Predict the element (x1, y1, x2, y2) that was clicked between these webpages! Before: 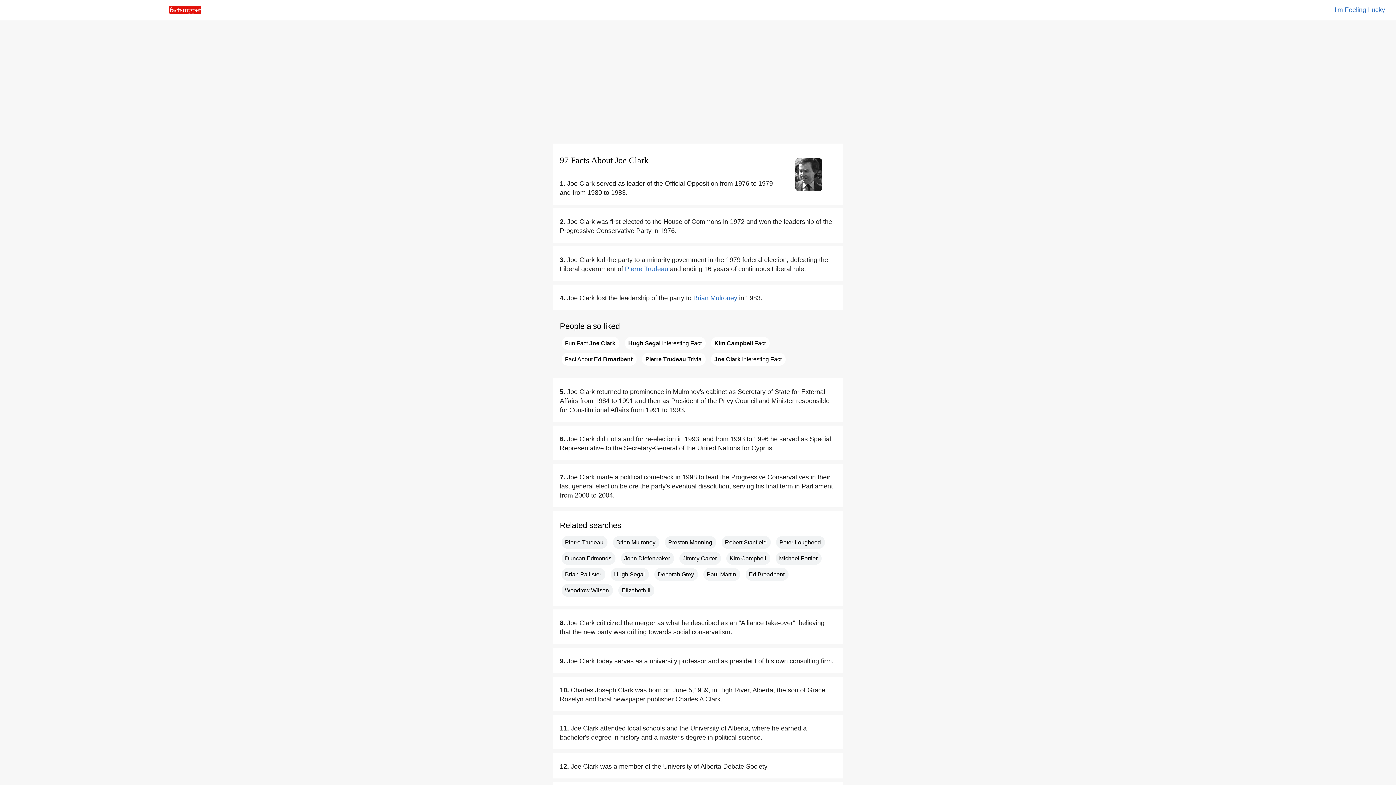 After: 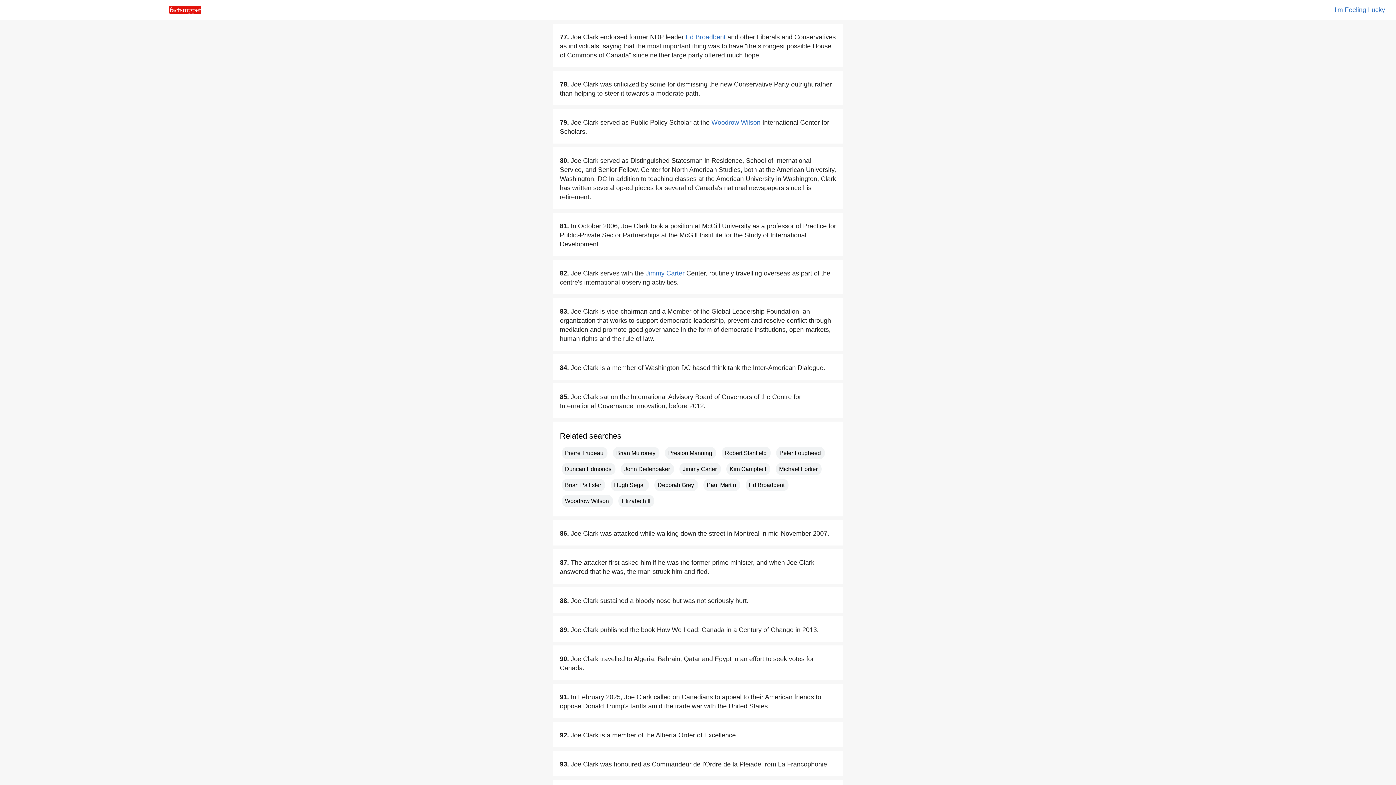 Action: label: Fact About Ed Broadbent bbox: (561, 353, 636, 365)